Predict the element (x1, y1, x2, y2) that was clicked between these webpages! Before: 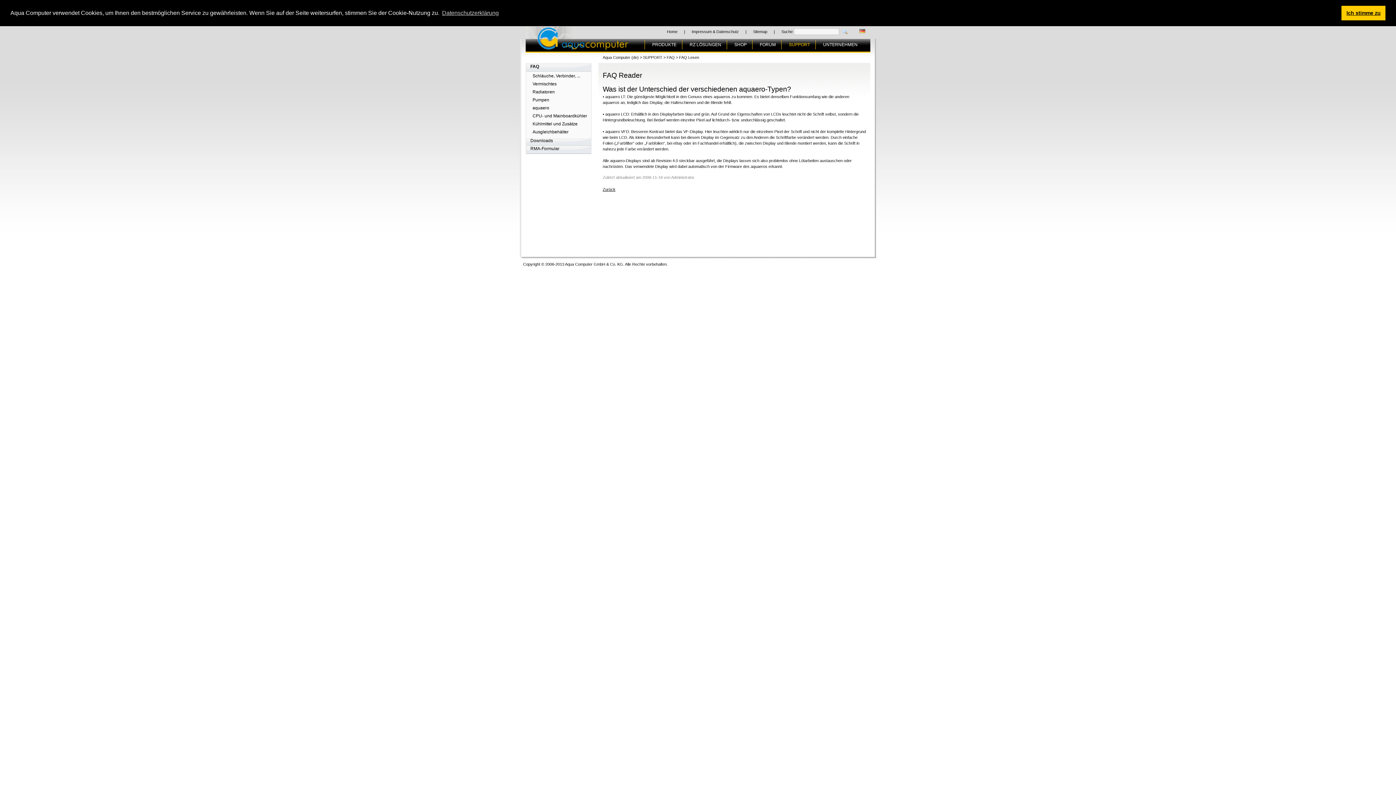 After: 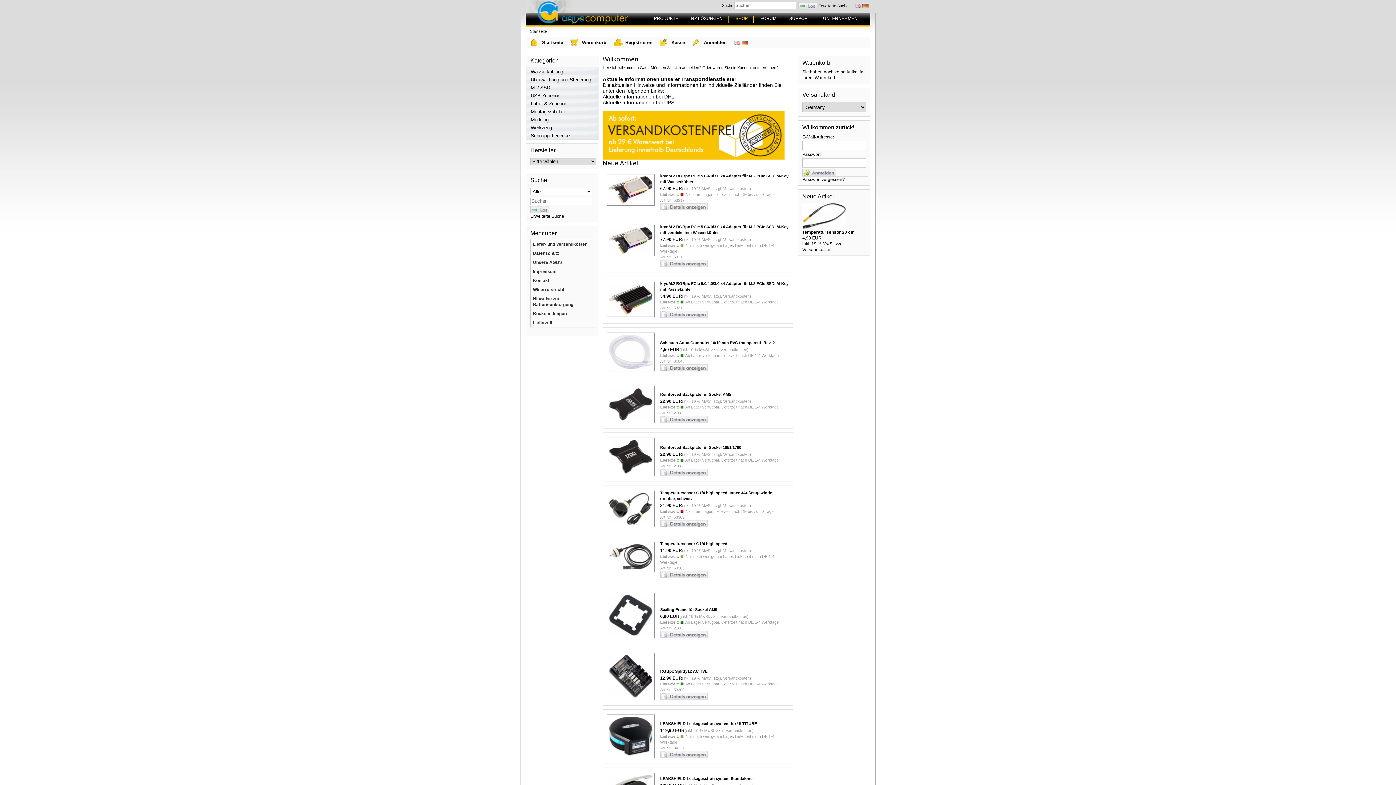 Action: bbox: (732, 40, 746, 49) label: SHOP